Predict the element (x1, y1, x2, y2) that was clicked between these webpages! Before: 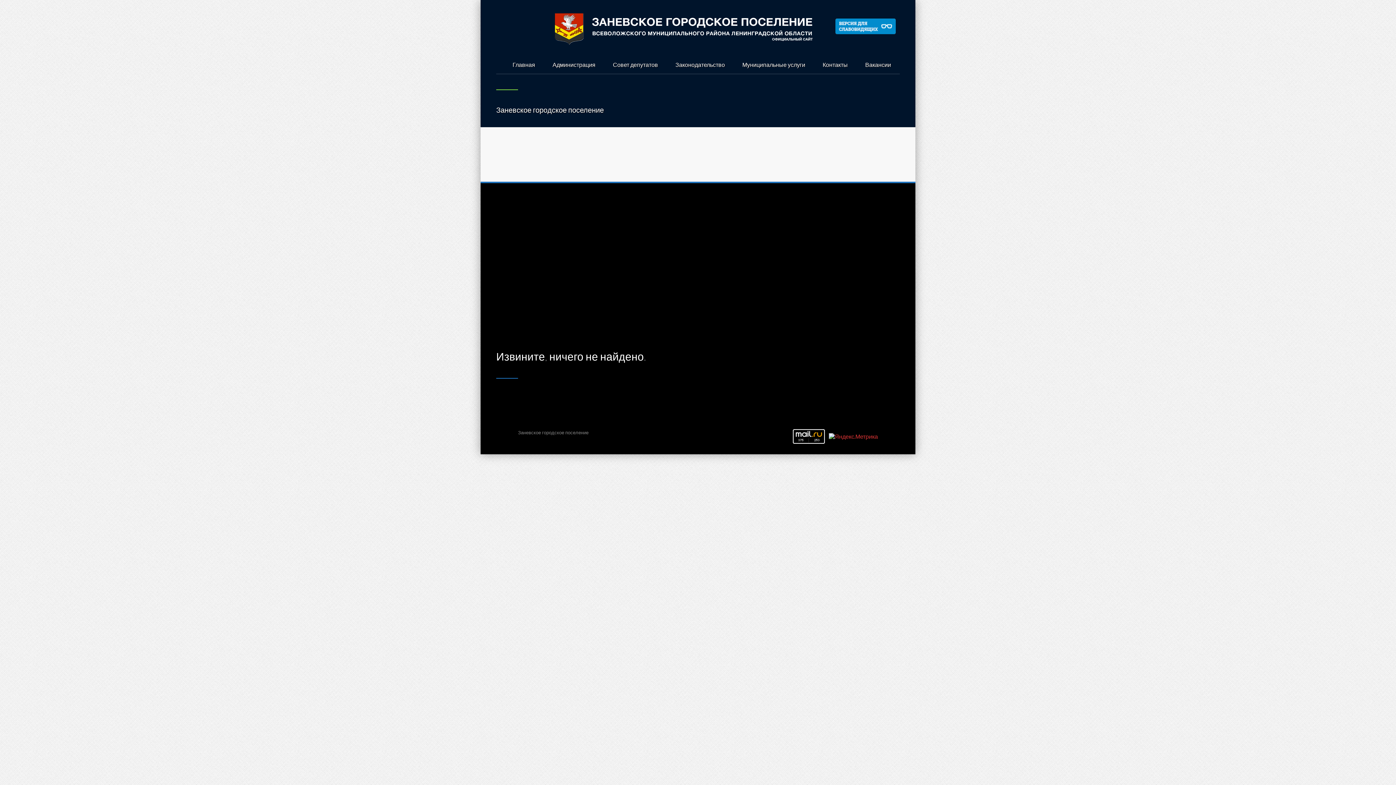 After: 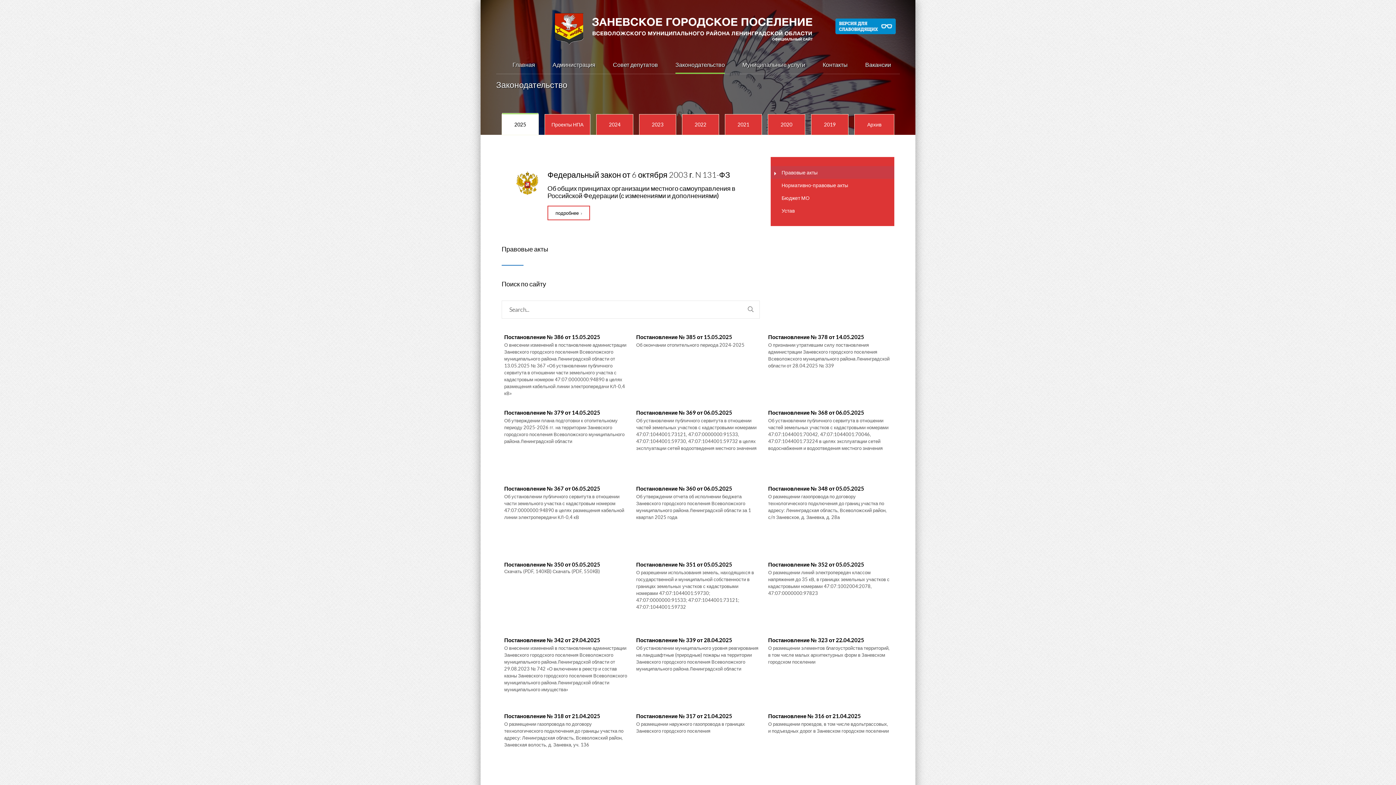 Action: bbox: (675, 46, 725, 82) label: Законодательство